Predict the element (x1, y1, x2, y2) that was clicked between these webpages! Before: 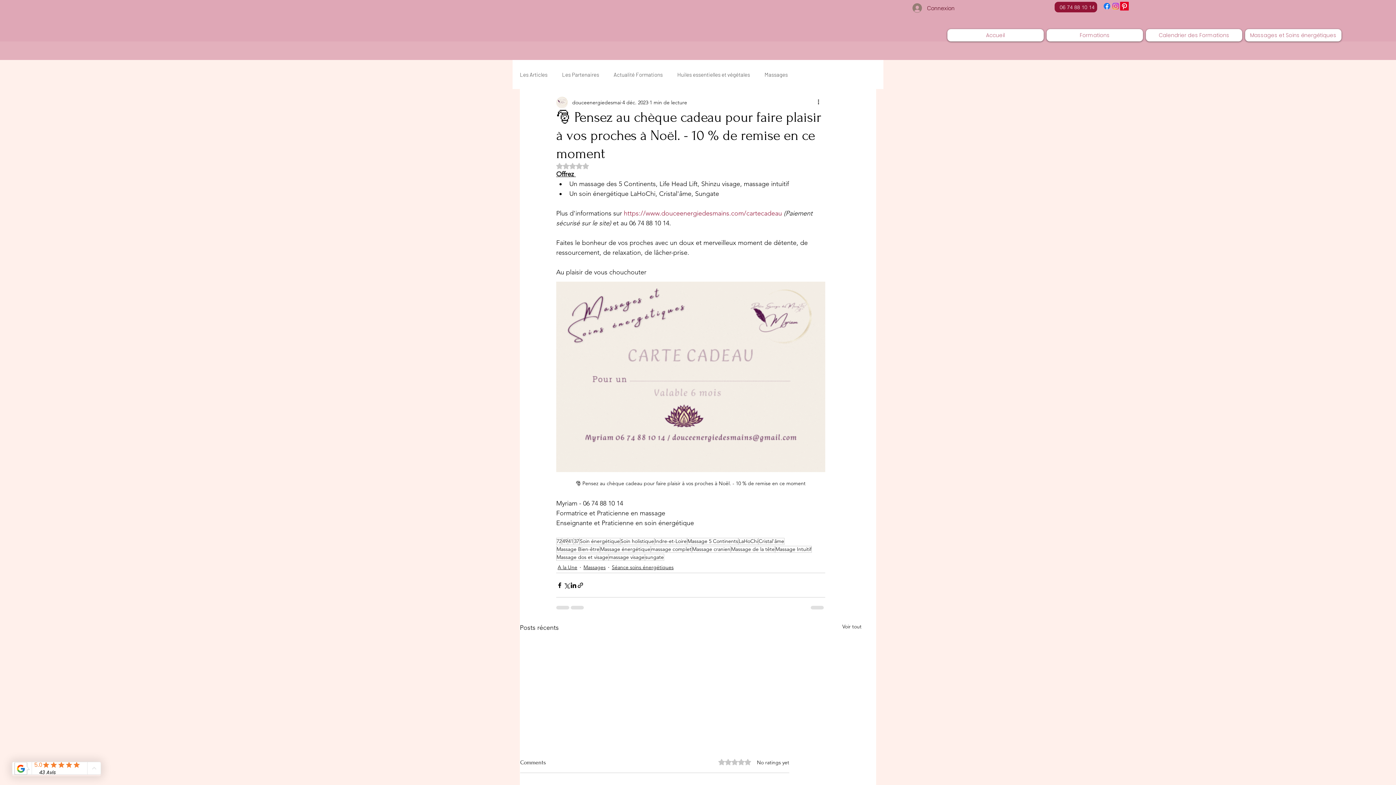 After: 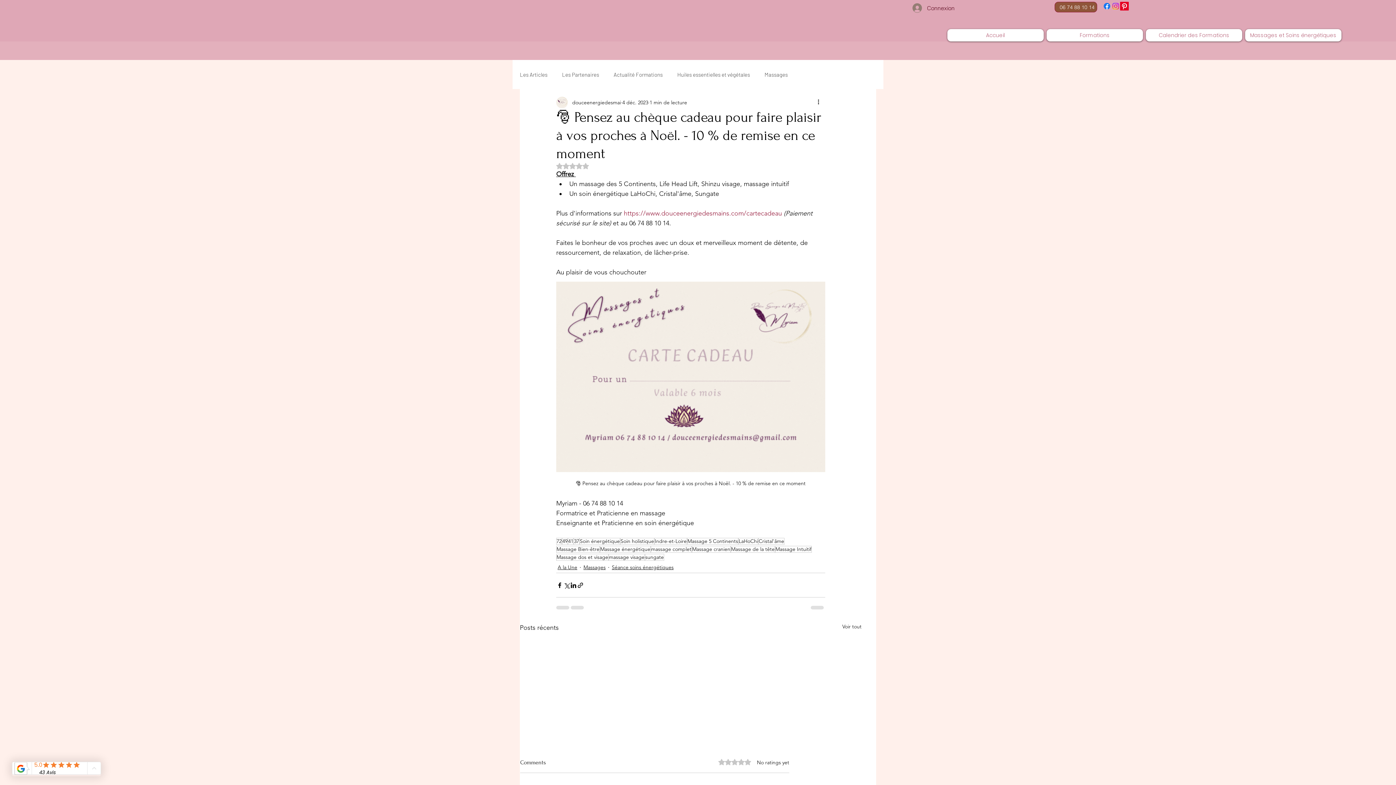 Action: label: 06 74 88 10 14 bbox: (1054, 1, 1097, 12)